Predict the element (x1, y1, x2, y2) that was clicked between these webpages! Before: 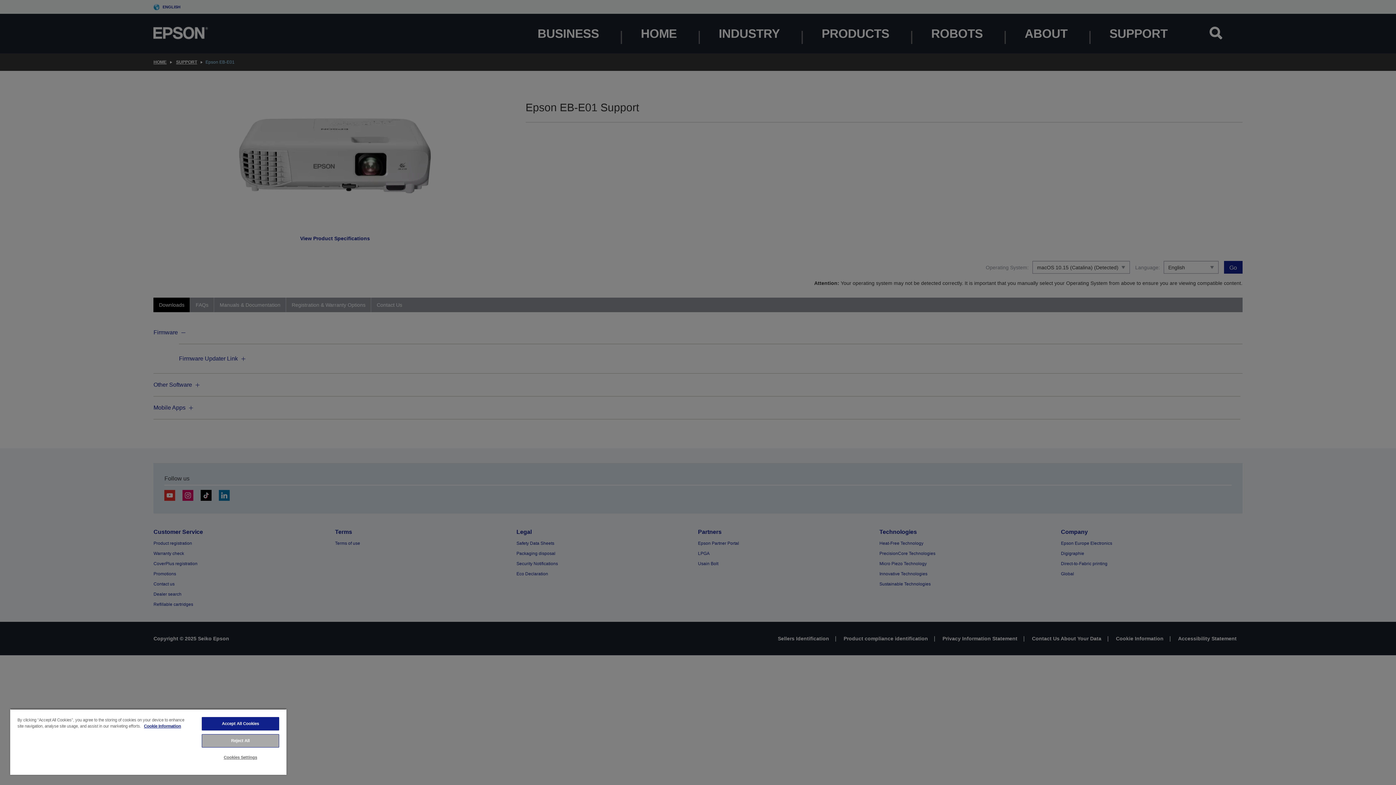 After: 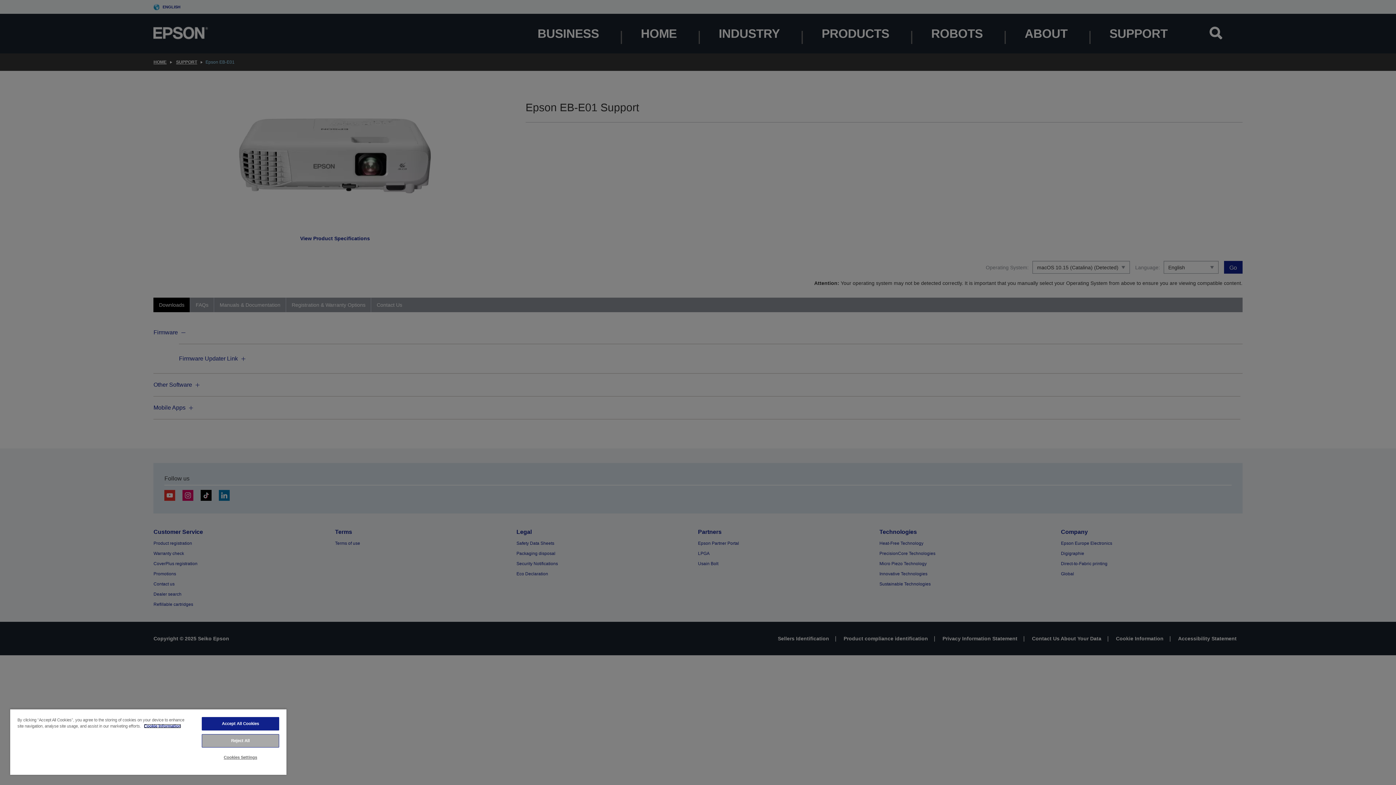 Action: label: More information about your privacy, opens in a new tab bbox: (144, 724, 181, 728)